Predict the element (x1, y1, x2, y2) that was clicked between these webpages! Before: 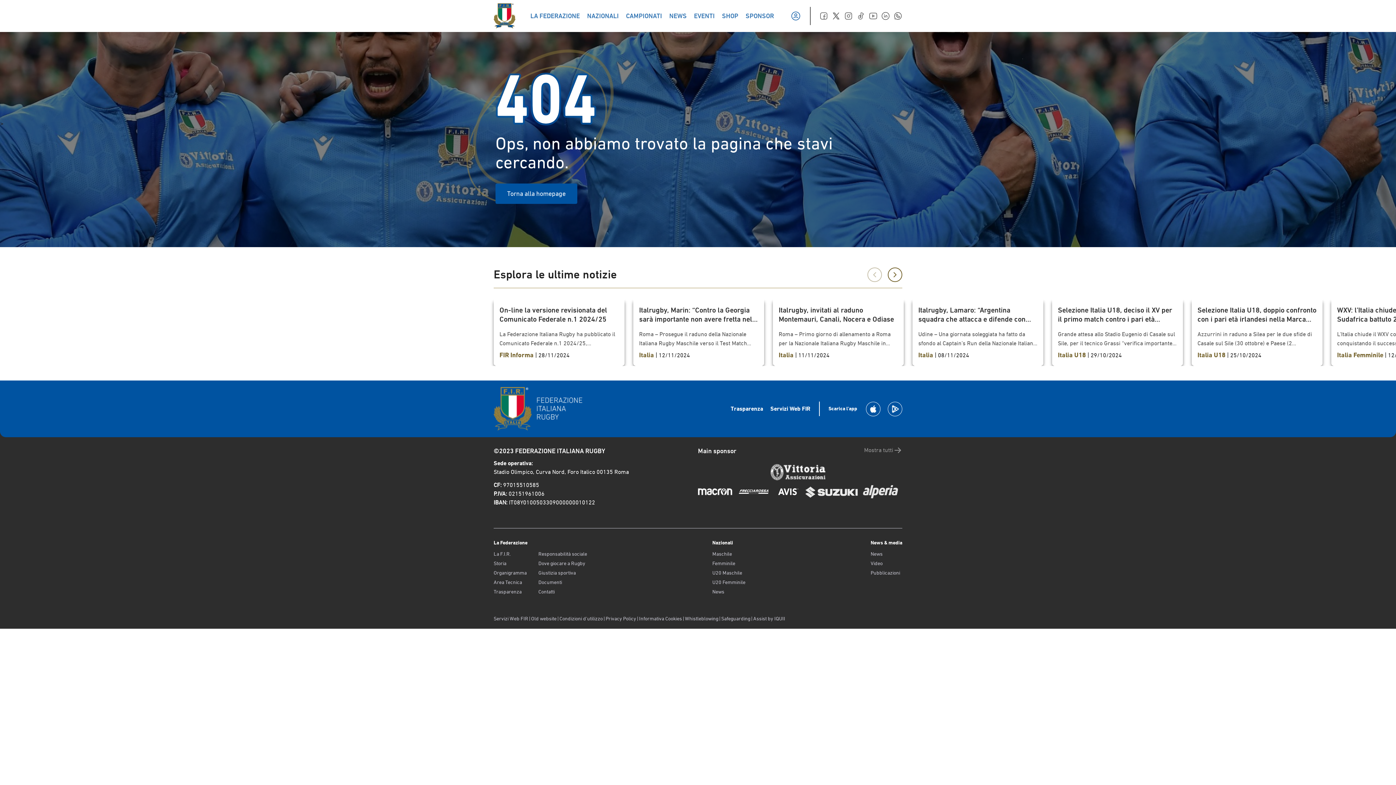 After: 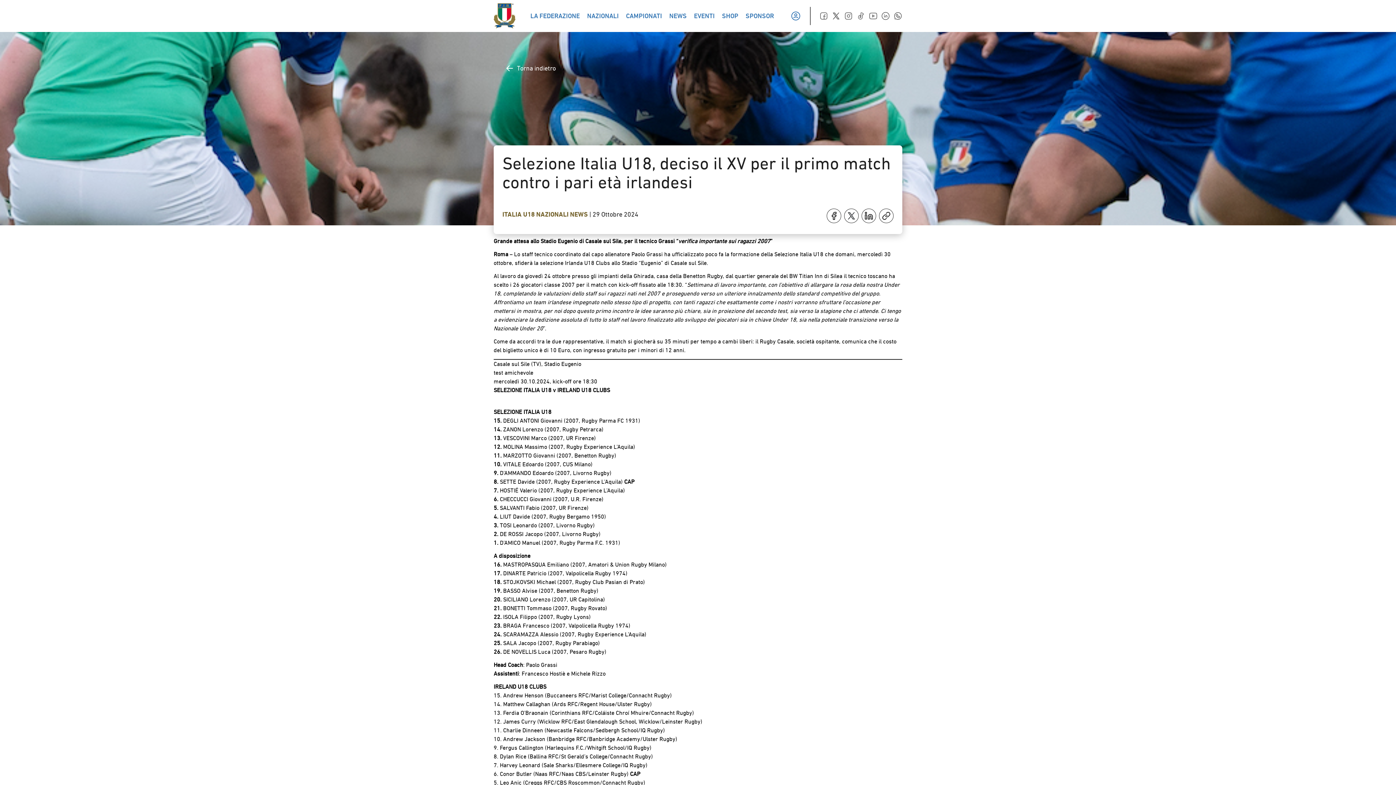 Action: label: Selezione Italia U18, deciso il XV per il primo match contro i pari età irlandesi

Grande attesa allo Stadio Eugenio di Casale sul Sile, per il tecnico Grassi “verifica importante sui ragazzi 2007”  Roma – Lo staff tecnico coordinato dal capo allenatore Paolo Grassi ha ufficializzato poco fa la formazione della Selezione Italia U18 che domani, mercoledì 30 ottobre, sfiderà la selezione Irlanda U18 Clubs allo Stadio “Eugenio” di Casale sul Sile. Al lavoro da giovedì 24 ottobre presso gli impianti della Ghirada, casa della Benetton Rugby, dal quartier generale del BW Titian Inn di Silea il tecnico toscano ha scelto i 26 giocatori classe 2007 per il match con kick-off fissato alle 18:30. “Settimana di lavoro importante, con l’obiettivo di allargare la rosa della nostra Under 18, completando le valutazioni dello staff sui ragazzi nati nel 2007 e proseguendo verso un ulteriore innalzamento dello standard competitivo del gruppo. Affrontiamo un team irlandese impegnato nello stesso tipo di progetto, con tanti ragazzi che esattamente come i nostri vorranno sfruttare l’occasione per mettersi in mostra, per noi dopo questo primo incontro le idee saranno più chiare, sia in proiezione del secondo test, sia verso la stagione che ci attende. Ci tengo a evidenziare la dedizione assoluta di tutto lo staff nel lavoro finalizzato allo sviluppo dei giocatori sia in chiave Under 18, sia nella potenziale transizione verso la Nazionale Under 20”. Come da accordi tra le due rappresentative, il match si giocherà su 35 minuti per tempo a cambi liberi: il Rugby Casale, società ospitante, comunica che il costo del biglietto unico è di 10 Euro, con ingresso gratuito per i minori di 12 anni. Casale sul Sile (TV), Stadio Eugeniotest amichevole mercoledì 30.10.2024, kick-off ore 18:30SELEZIONE ITALIA U18 v IRELAND U18 CLUBS SELEZIONE ITALIA U1815. DEGLI ANTONI Giovanni (2007, Rugby Parma FC 1931)14. ZANON Lorenzo (2007, Rugby Petrarca) 13. VESCOVINI Marco (2007, UR Firenze)12. MOLINA Massimo (2007, Rugby Experience L’Aquila)11. MARZOTTO Giovanni (2007, Benetton Rugby)10. VITALE Edoardo (2007, CUS Milano)9. D’AMMANDO Edoardo (2007, Livorno Rugby)8. SETTE Davide (2007, Rugby Experience L’Aquila) CAP7. HOSTIÉ Valerio (2007, Rugby Experience L’Aquila)6. CHECCUCCI Giovanni (2007, U.R. Firenze)5. SALVANTI Fabio (2007, UR Firenze)4. LIUT Davide (2007, Rugby Bergamo 1950) 3. TOSI Leonardo (2007, Livorno Rugby)2. DE ROSSI Jacopo (2007, Livorno Rugby)1. D’AMICO Manuel (2007, Rugby Parma F.C. 1931) A disposizione16. MASTROPASQUA Emiliano (2007, Amatori & Union Rugby Milano)17. DINARTE Patricio (2007, Valpolicella Rugby 1974)18. STOJKOVSKI Michael (2007, Rugby Club Pasian di Prato)19. BASSO Alvise (2007, Benetton Rugby)20. SICILIANO Lorenzo (2007, UR Capitolina)21. BONETTI Tommaso (2007, Rugby Rovato)22. ISOLA Filippo (2007, Rugby Lyons)23. BRAGA Francesco (2007, Valpolicella Rugby 1974)24. SCARAMAZZA Alessio (2007, Rugby Experience L’Aquila)25. SALA Jacopo (2007, Rugby Parabiago)26. DE NOVELLIS Luca (2007, Pesaro Rugby) Head Coach: Paolo GrassiAssistenti: Francesco Hostiè e Michele Rizzo IRELAND U18 CLUBS15. Andrew Henson (Buccaneers RFC/Marist College/Connacht Rugby)14. Matthew Callaghan (Ards RFC/Regent House/Ulster Rugby)13. Ferdia O’Braonain (Corinthians RFC/Coláiste Chroí Mhuire/Connacht Rugby)12. James Curry (Wicklow RFC/East Glendalough School, Wicklow/Leinster Rugby)11. Charlie Dinneen (Newcastle Falcons/Sedbergh School/IQ Rugby)10. Andrew Jackson (Banbridge RFC/Banbridge Academy/Ulster Rugby)9. Fergus Callington (Harlequins F.C./Whitgift School/IQ Rugby)8. Dylan Rice (Ballina RFC/St Gerald’s College/Connacht Rugby)7. Harvey Leonard (Sale Sharks/Ellesmere College/IQ Rugby)6. Conor Butler (Naas RFC/Naas CBS/Leinster Rugby) CAP5. Leo Anic (Creggs RFC/CBS Roscommon/Connacht Rugby)4. Michael Bolger (Suttonians RFC/St Fintan’s High School/Leinster Rugby)3. Tomás Crotty (Dungarvan RFC/Meánscoil San Nioclás/Munster Rugby)2. Eoin O’Doherty (Wexford Wanderers RFC/Good Counsel College, New Ross/Leinster Rugby)1. Jack Power (MU Barnhall RFC/Lucan Community College/Leinster Rugby) A disposizione:16. Sean Glennon (Ballinasloe RFC/Garbally College/Connacht Rugby)17. Kailin Blessing (Buccaneers RFC/Marist College/Connacht Rugby)18. Anthony Ukagwu (Boyne RFC/St Mary’s Diocesan, Drogheda/Leinster Rugby)19. Cian Butler (Portlaoise RFC/St Mary’s CBS Portlaoise/Leinster Rugby)20. Alex Carter (Navan RFC/Leinster Rugby)21. Shane McGuigan (Longford RFC/Wilson’s Hospital School/Leinster Rugby)22. James Brugger (Kinsale RFC/Bruce College, Cork/Munster Rugby)23. Harry Waters (Ratoath RFC/Navan RFC/Ratoath College/Leinster Rugby)24. Ryan McDowell (Larne RFC/Larne GS/Ulster Rugby) Head Coach: Jamie Kirk

Italia U18 | 29/10/2024 bbox: (1052, 300, 1183, 366)